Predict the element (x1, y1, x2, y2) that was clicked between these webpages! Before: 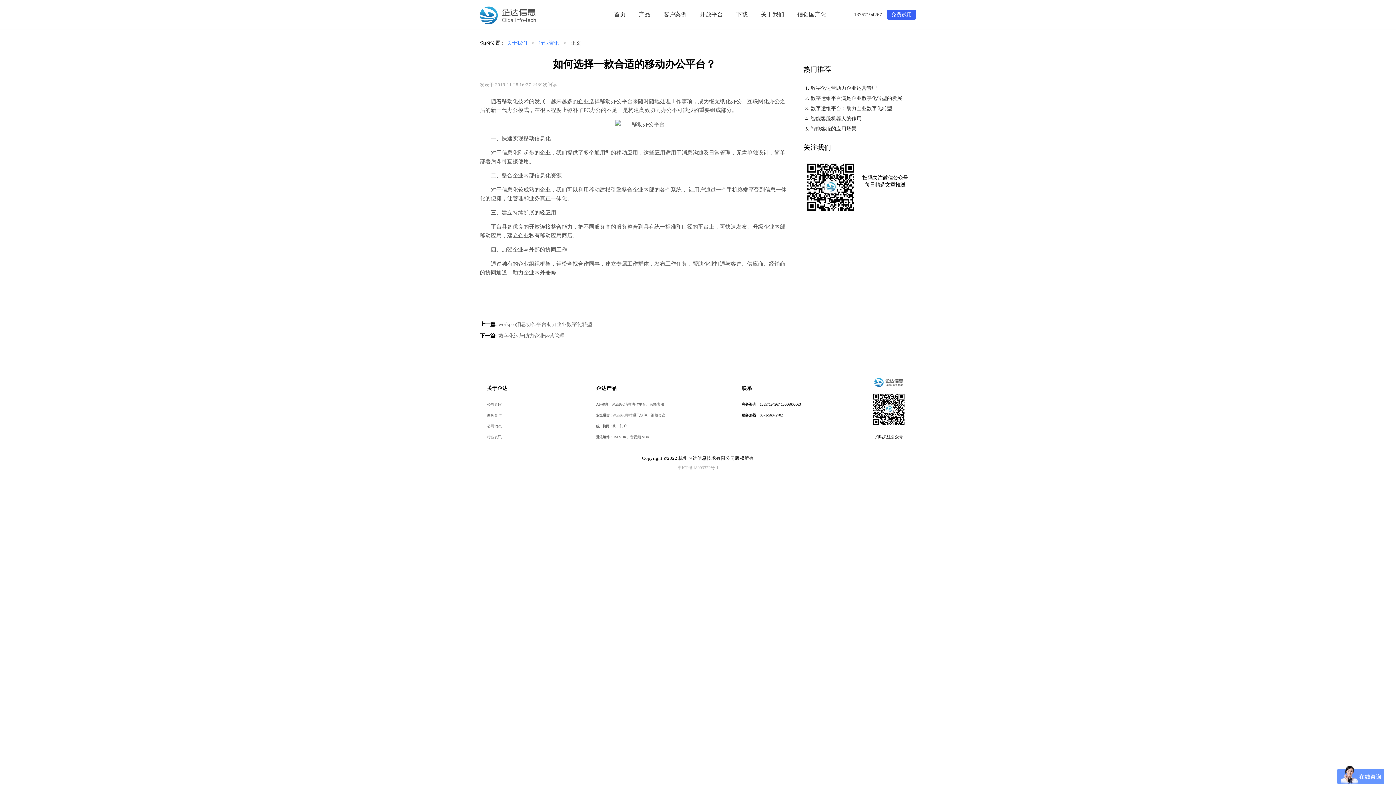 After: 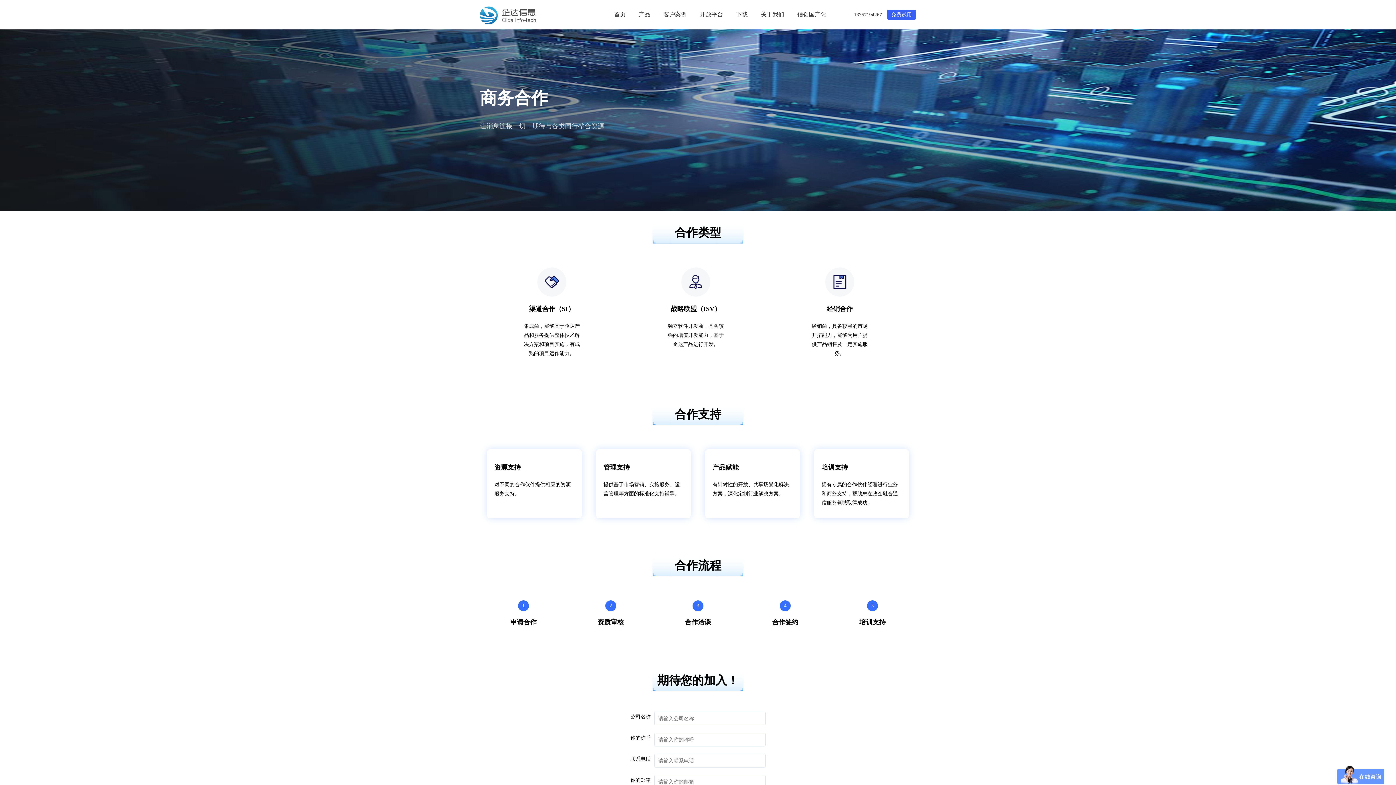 Action: bbox: (487, 413, 501, 417) label: 商务合作